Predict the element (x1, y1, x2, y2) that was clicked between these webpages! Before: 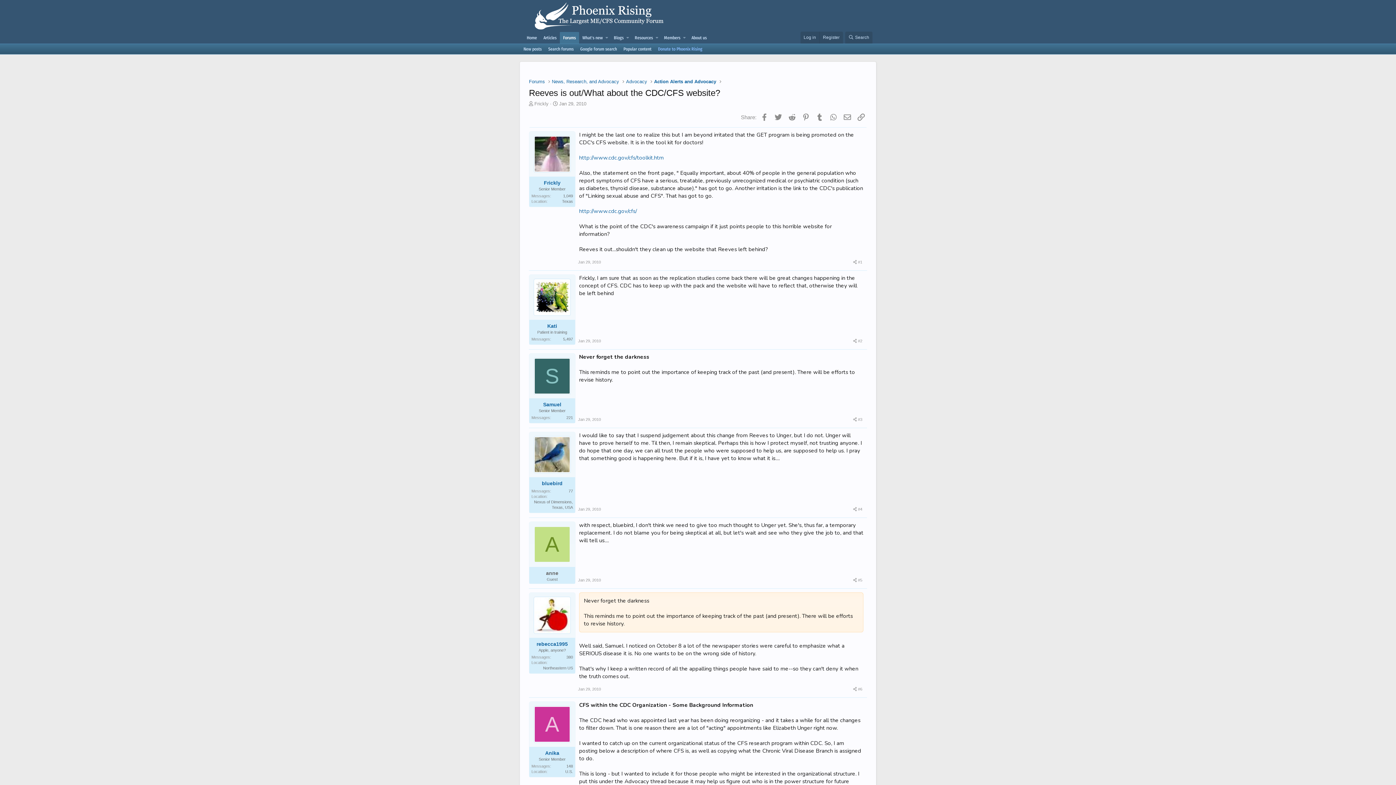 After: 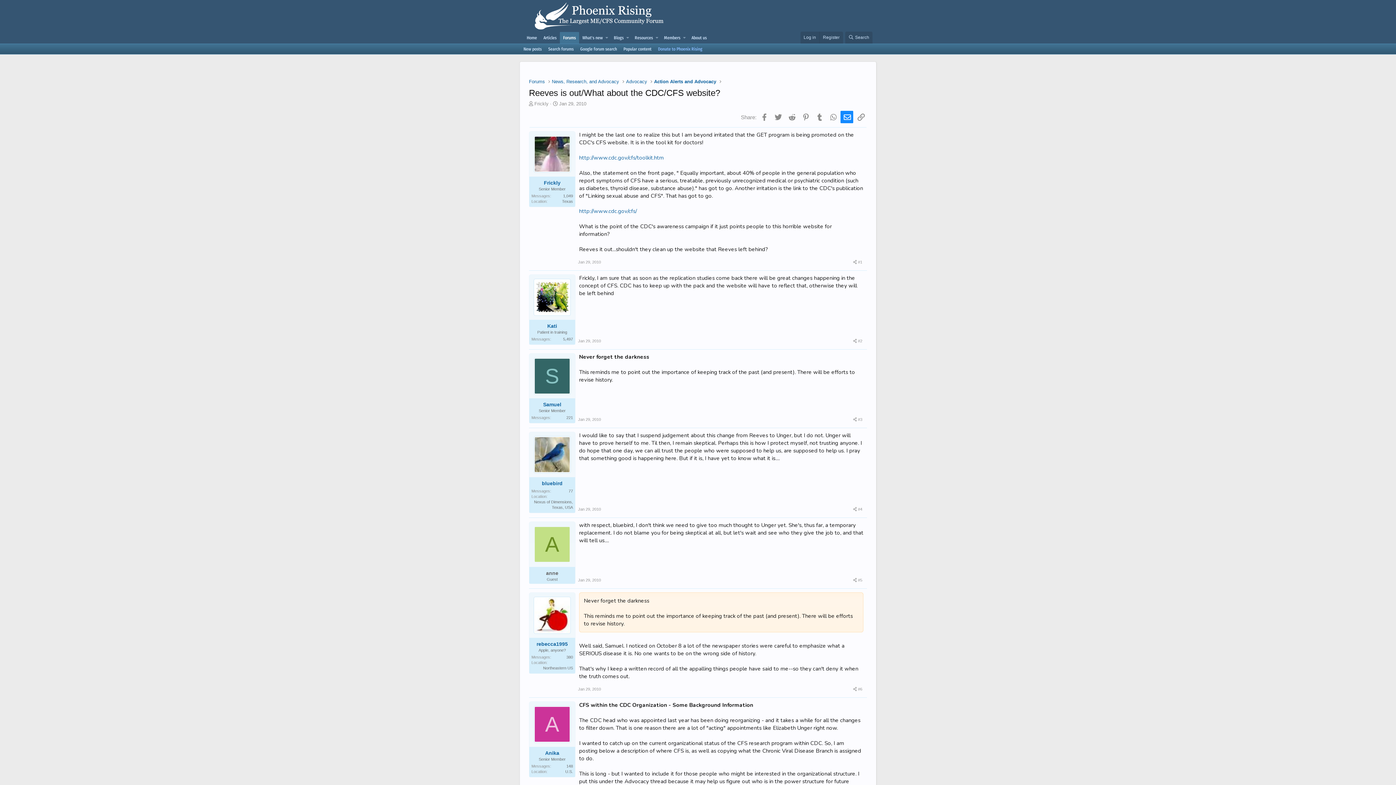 Action: bbox: (840, 110, 853, 123) label: Email